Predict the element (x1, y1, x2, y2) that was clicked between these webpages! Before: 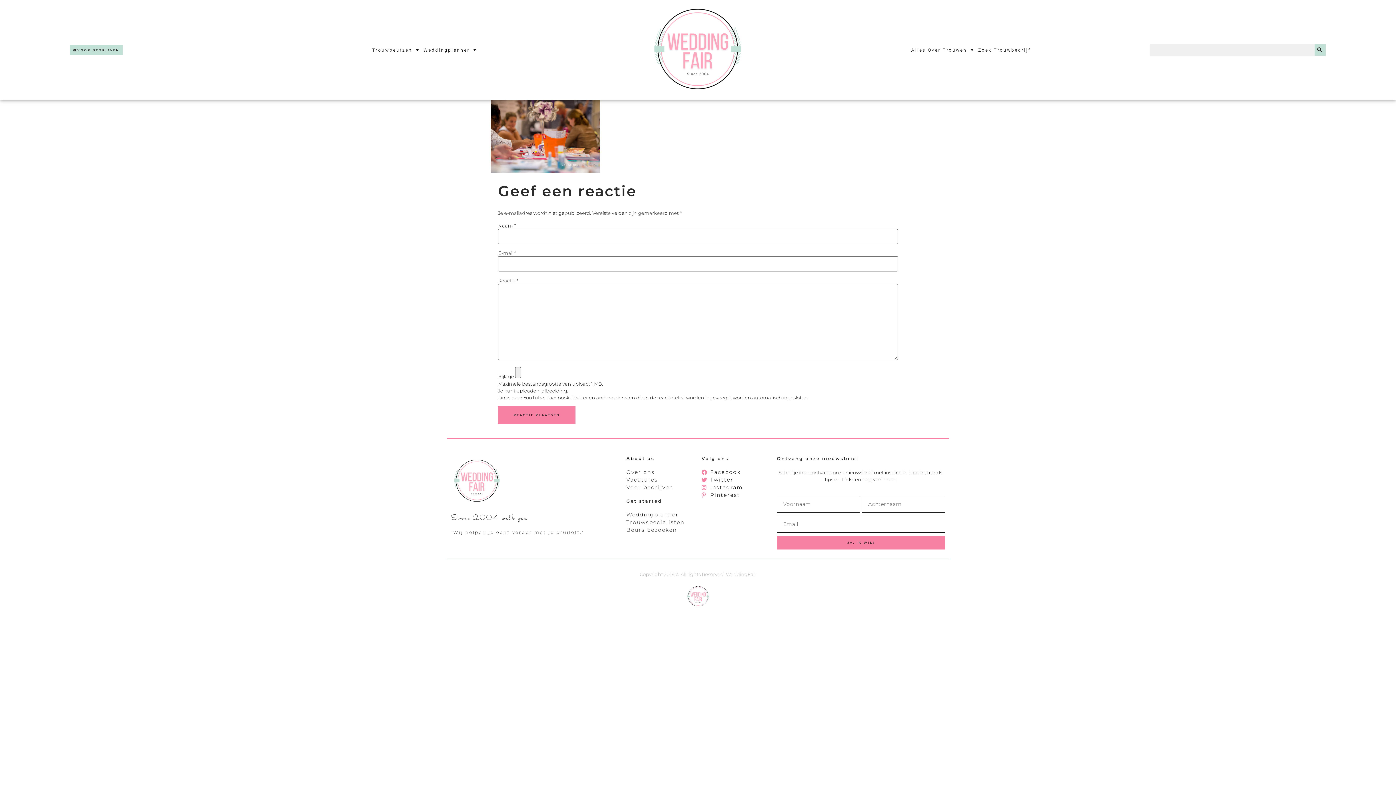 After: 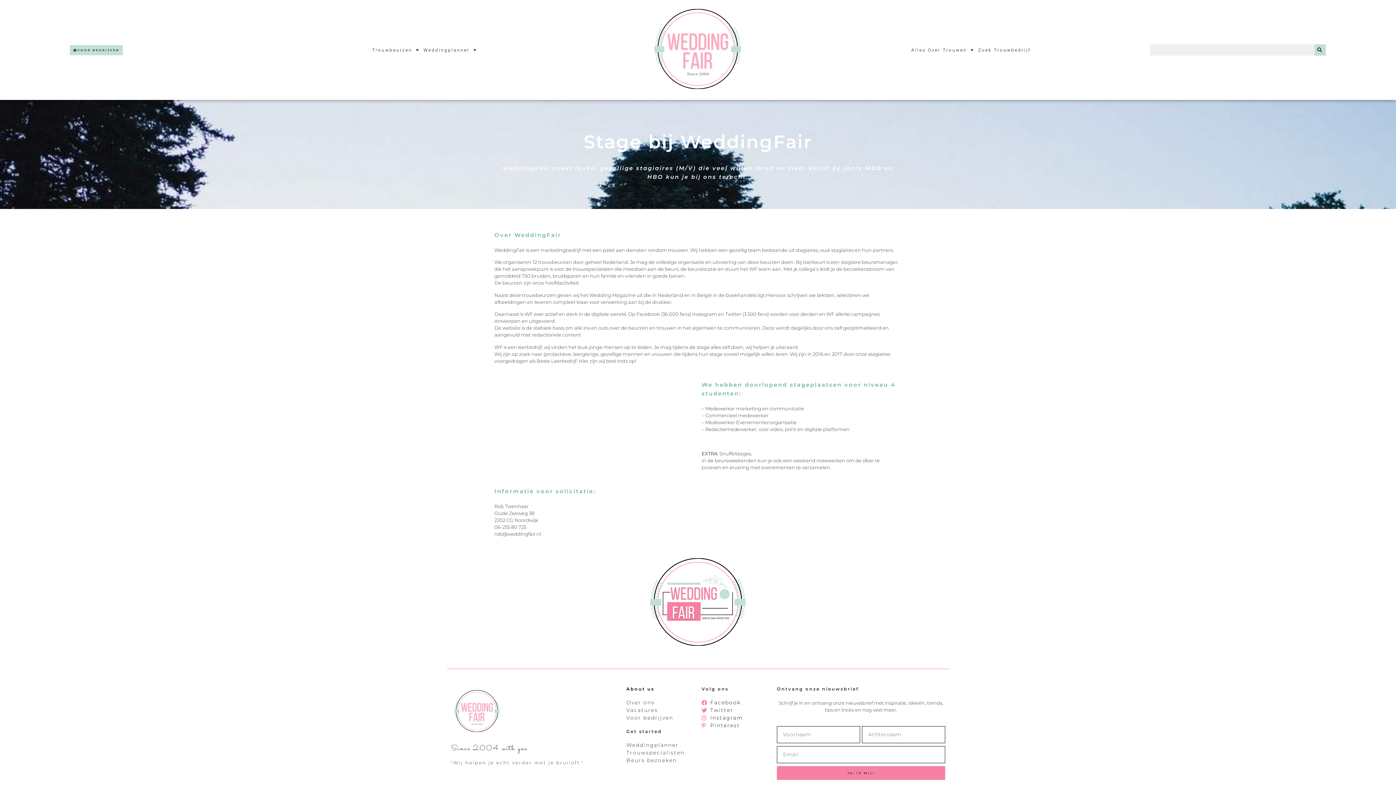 Action: bbox: (626, 477, 694, 483) label: Vacatures